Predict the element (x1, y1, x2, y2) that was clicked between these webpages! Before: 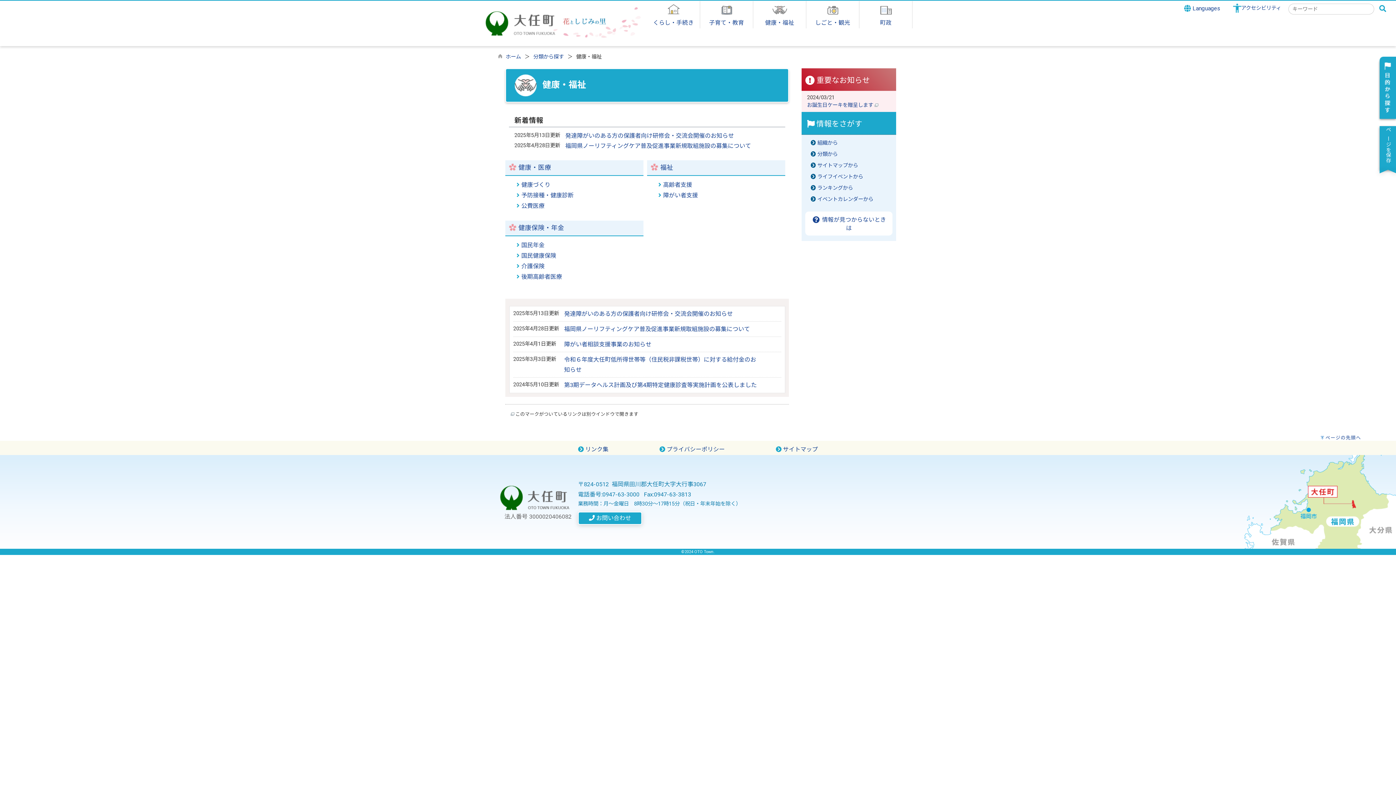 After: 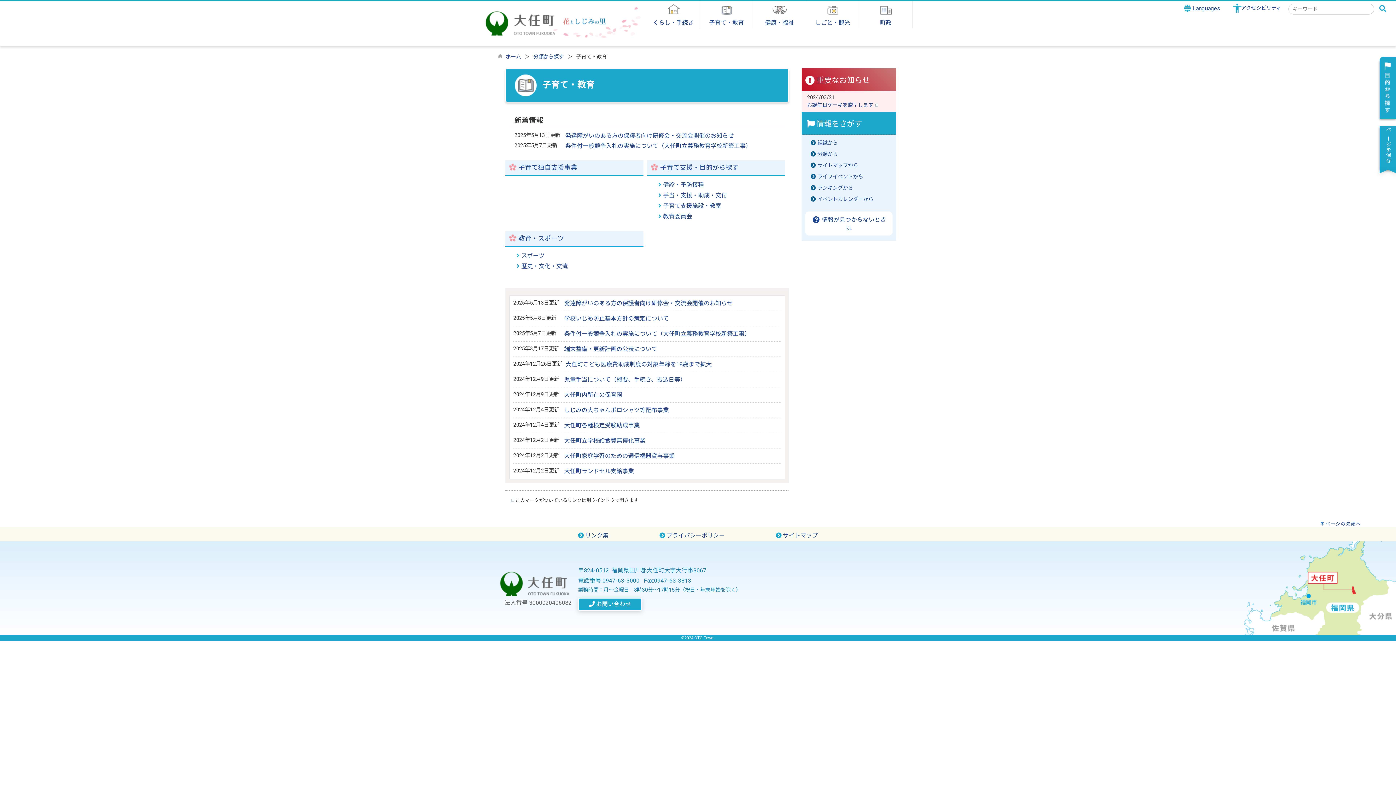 Action: bbox: (700, 1, 753, 28) label: 子育て・教育